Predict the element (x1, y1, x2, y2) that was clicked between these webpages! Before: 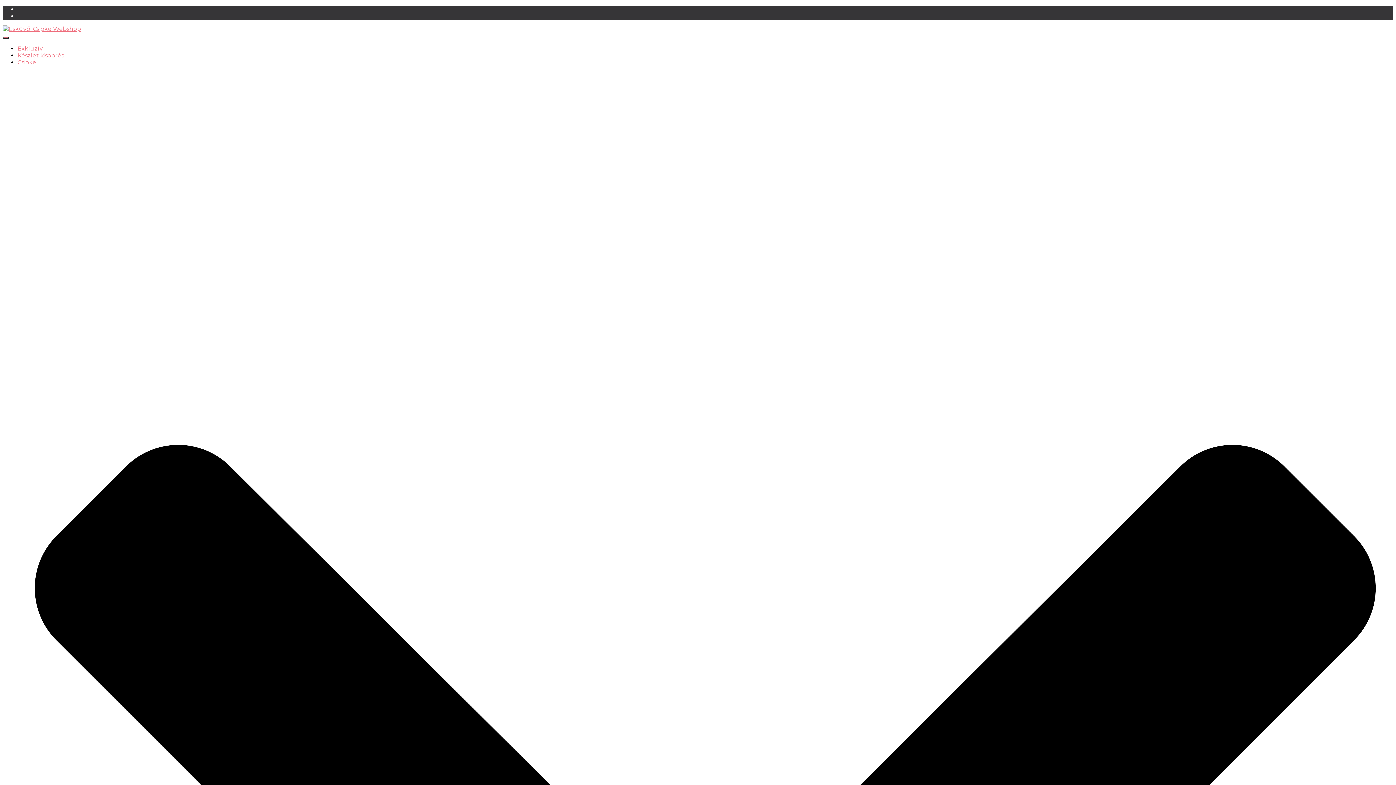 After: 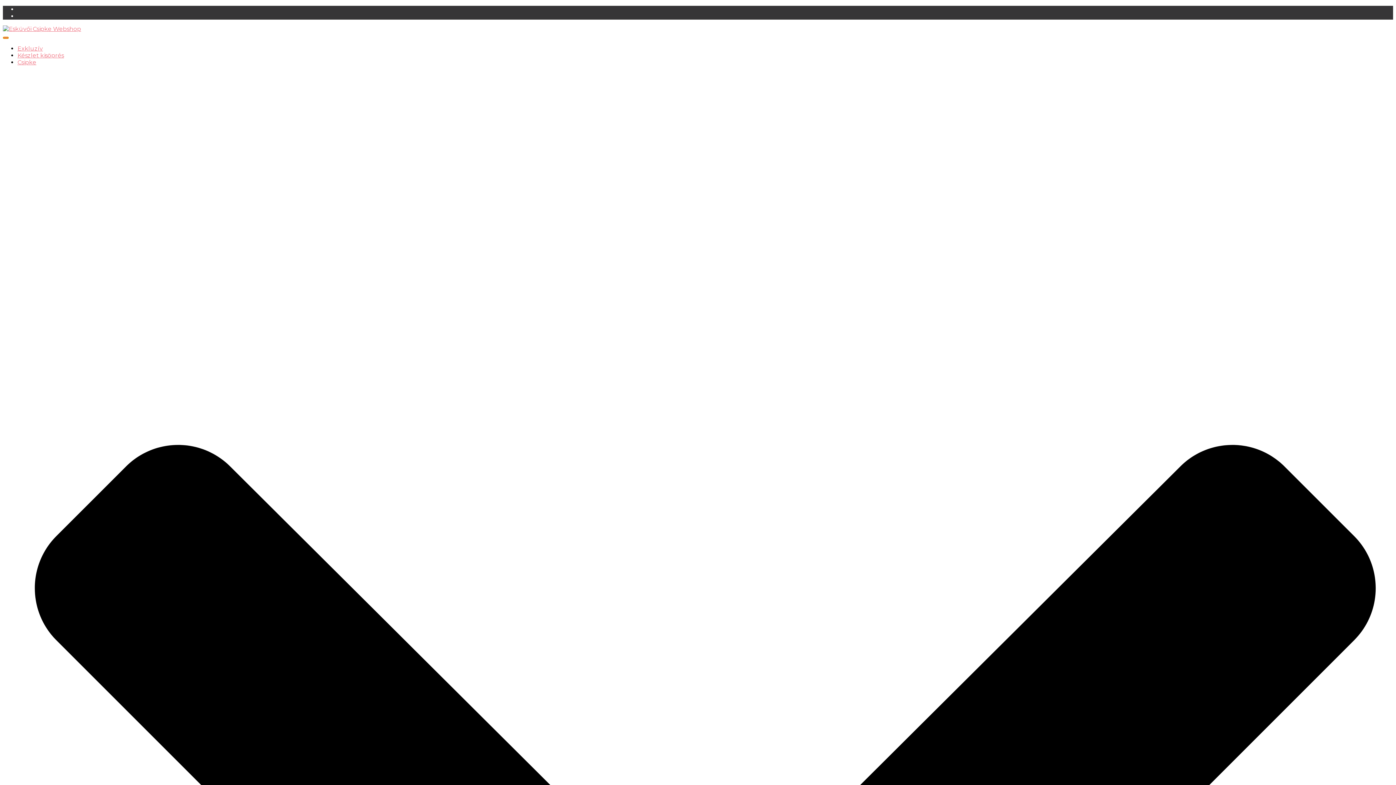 Action: bbox: (2, 36, 8, 38) label: Navigáció be-/kikapcsolása